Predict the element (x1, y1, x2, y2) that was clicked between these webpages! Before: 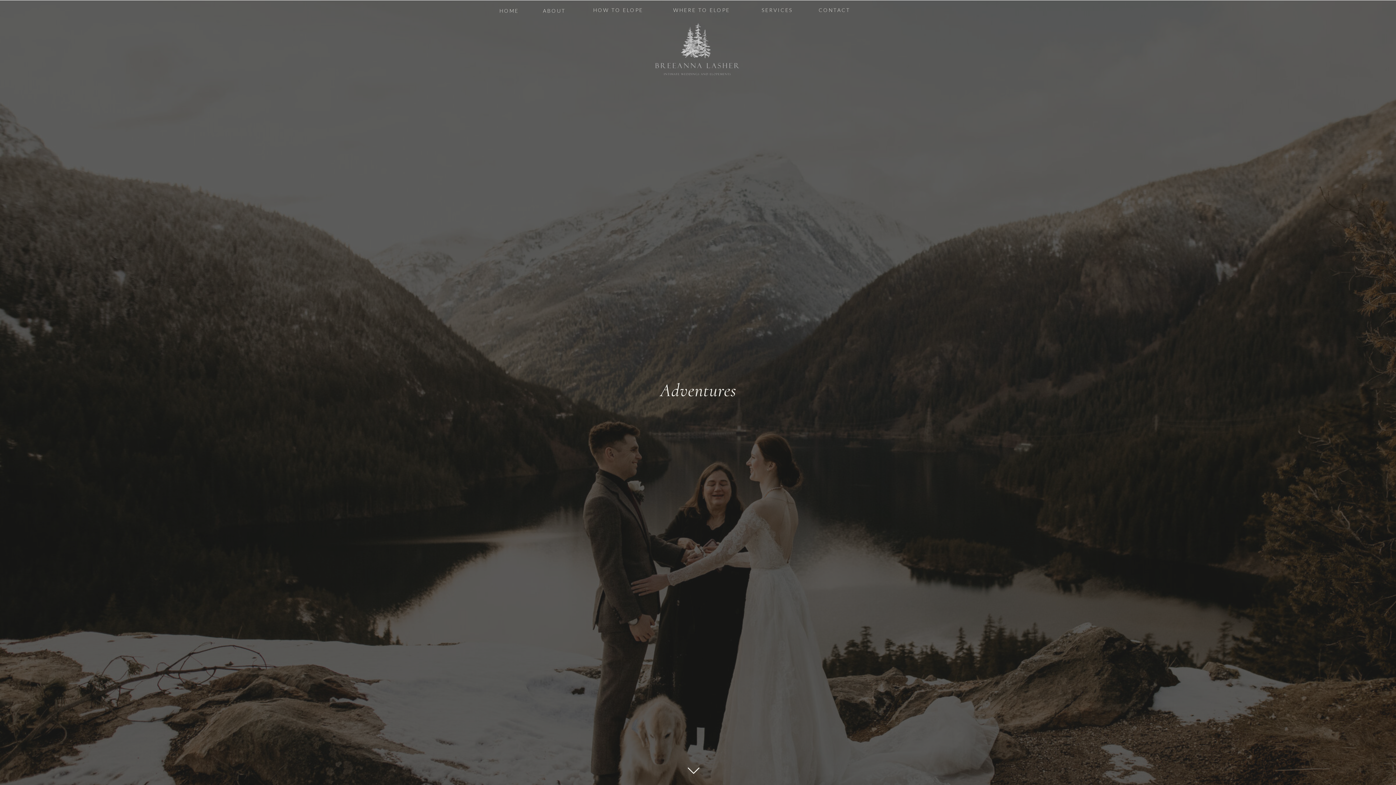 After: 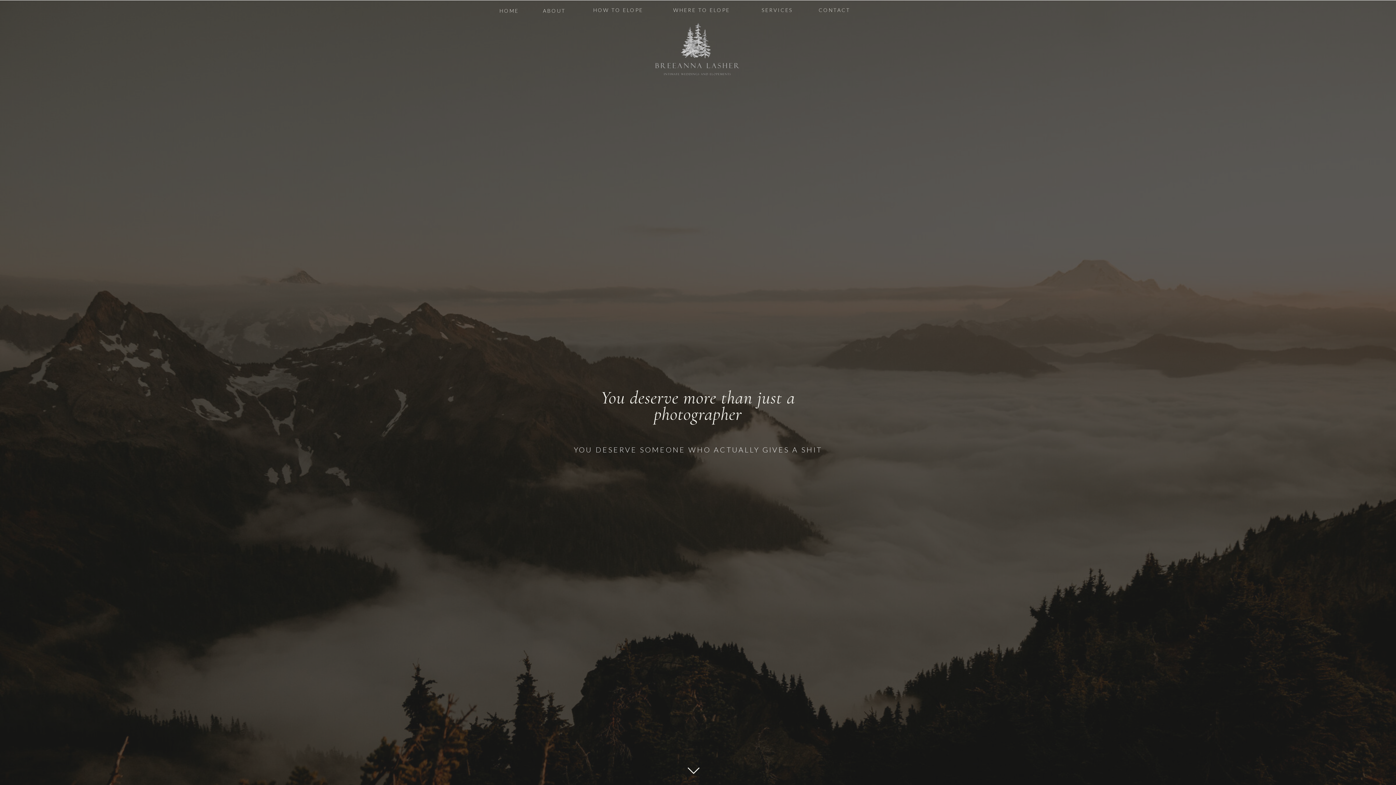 Action: label: ABOUT bbox: (541, 8, 567, 14)